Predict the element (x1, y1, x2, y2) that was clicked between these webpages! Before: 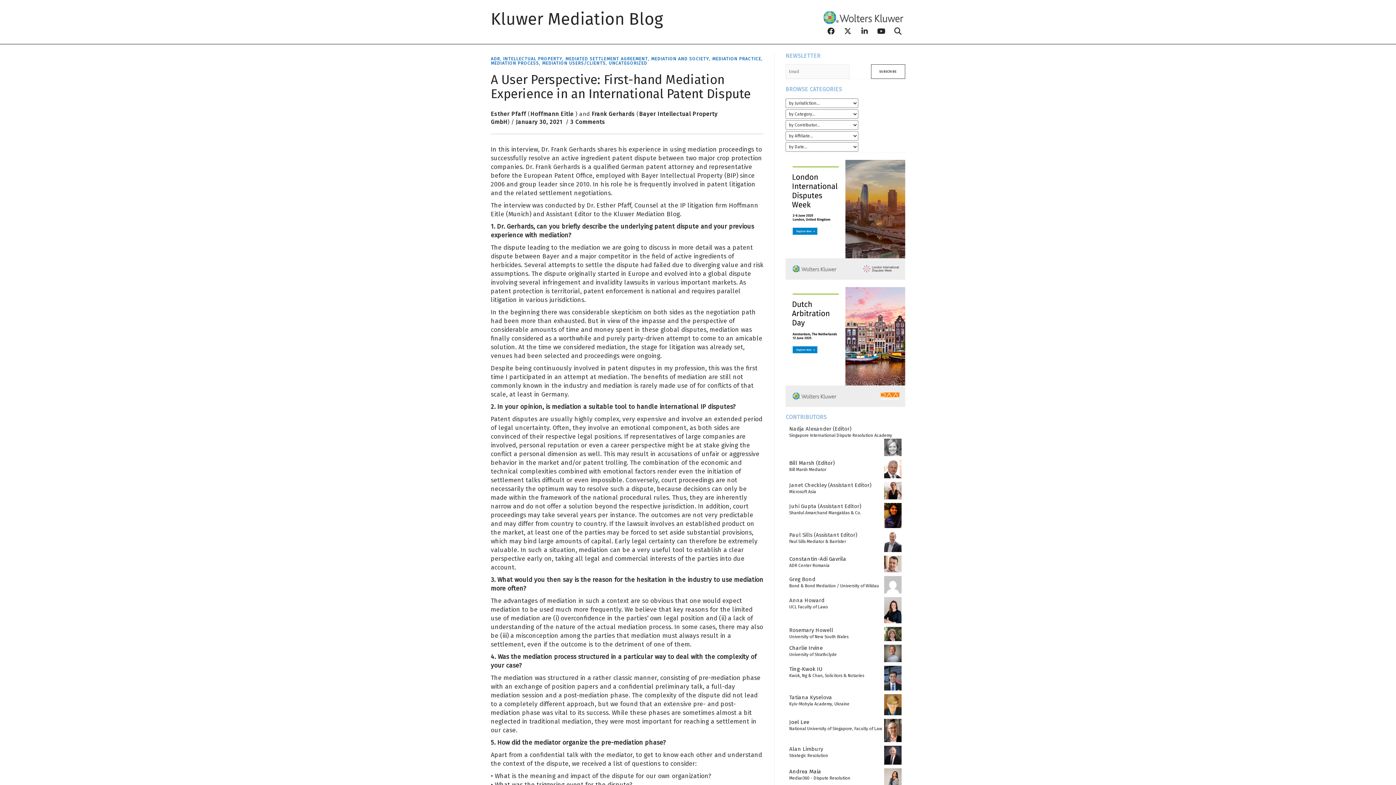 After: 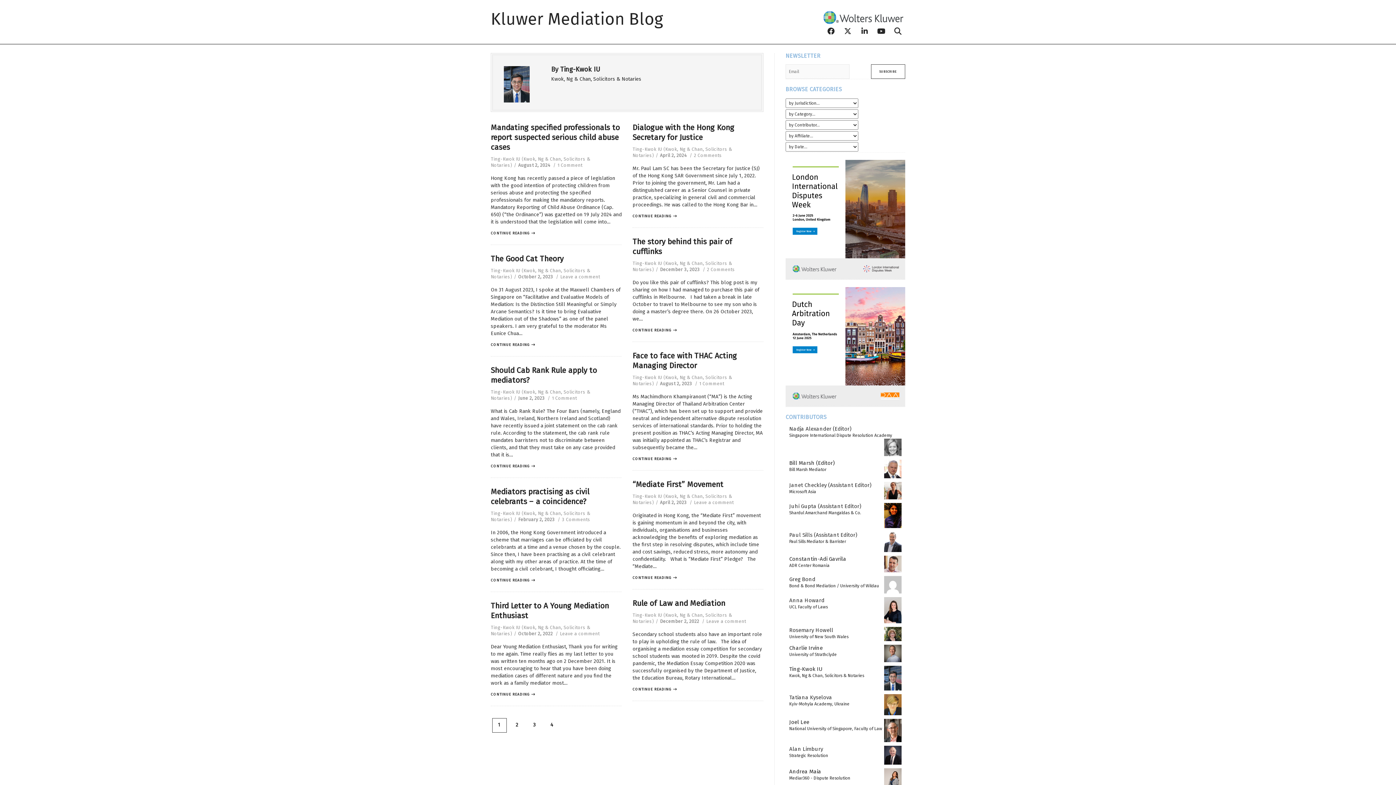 Action: bbox: (884, 675, 901, 680)